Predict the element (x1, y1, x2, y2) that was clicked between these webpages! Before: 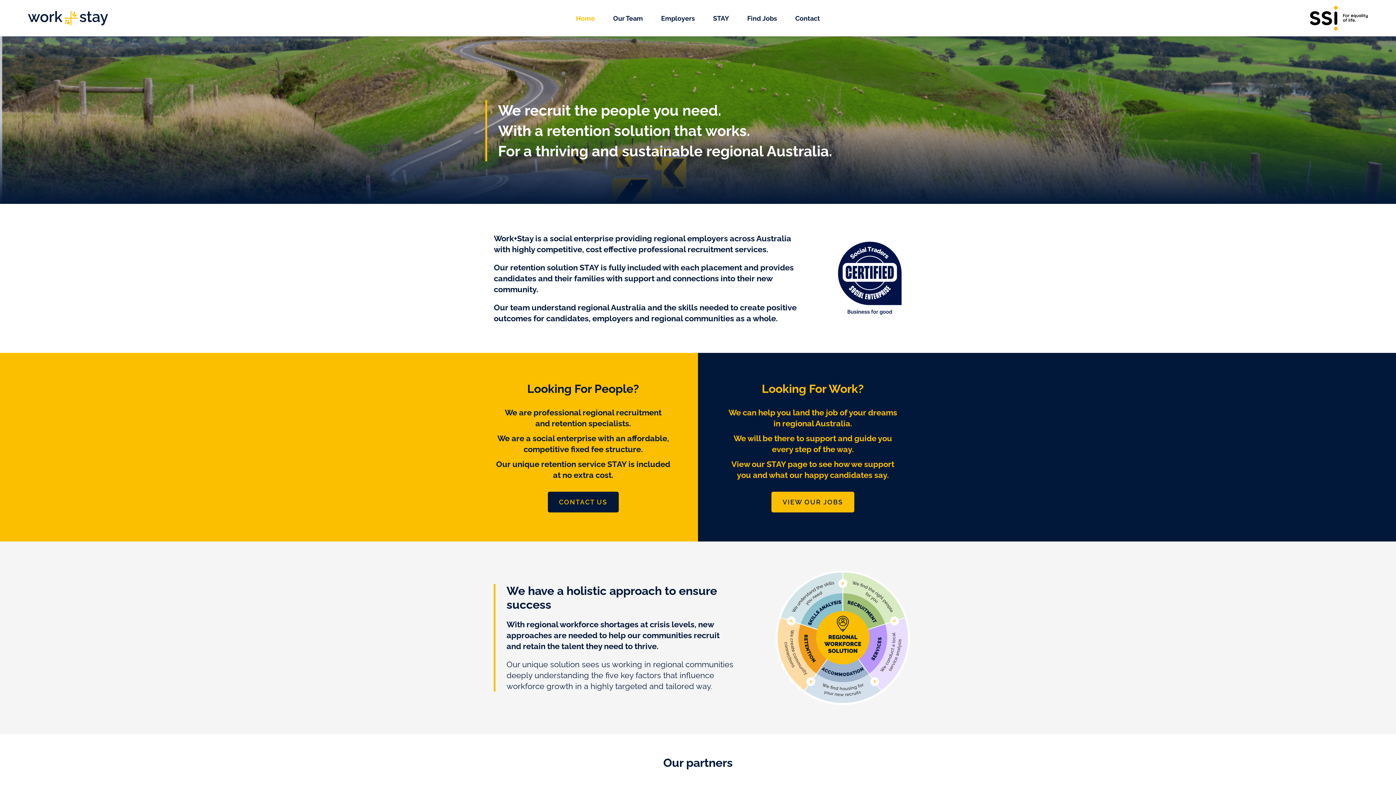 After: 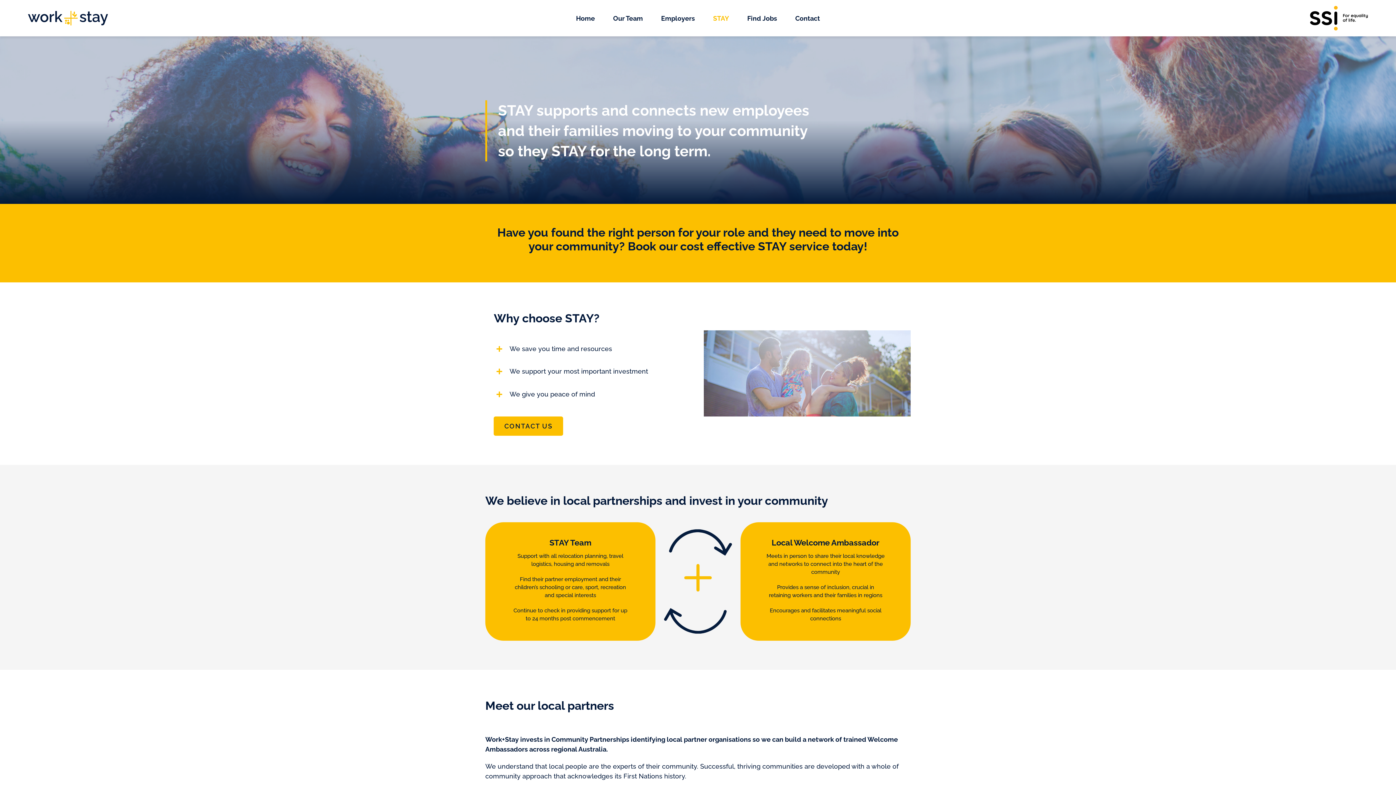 Action: bbox: (713, 0, 729, 36) label: STAY